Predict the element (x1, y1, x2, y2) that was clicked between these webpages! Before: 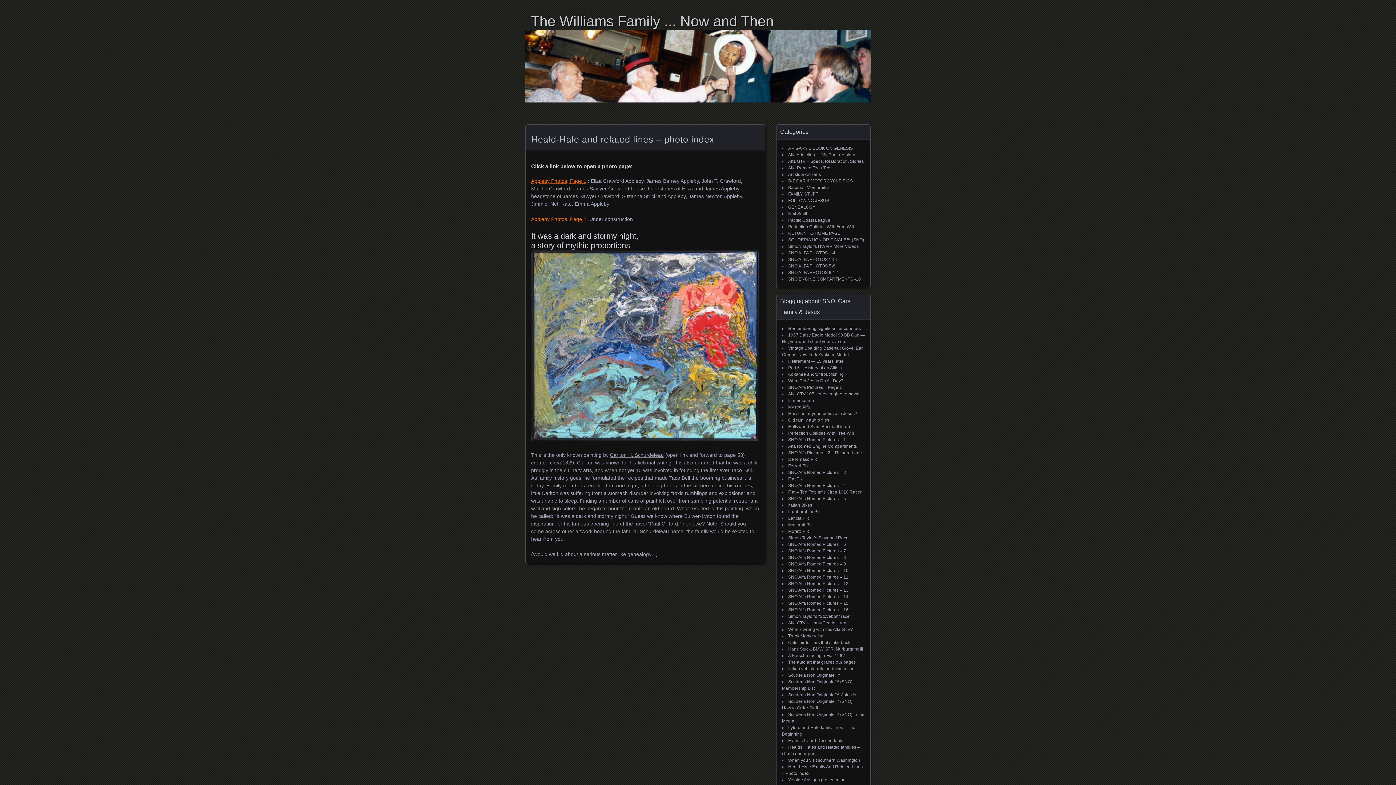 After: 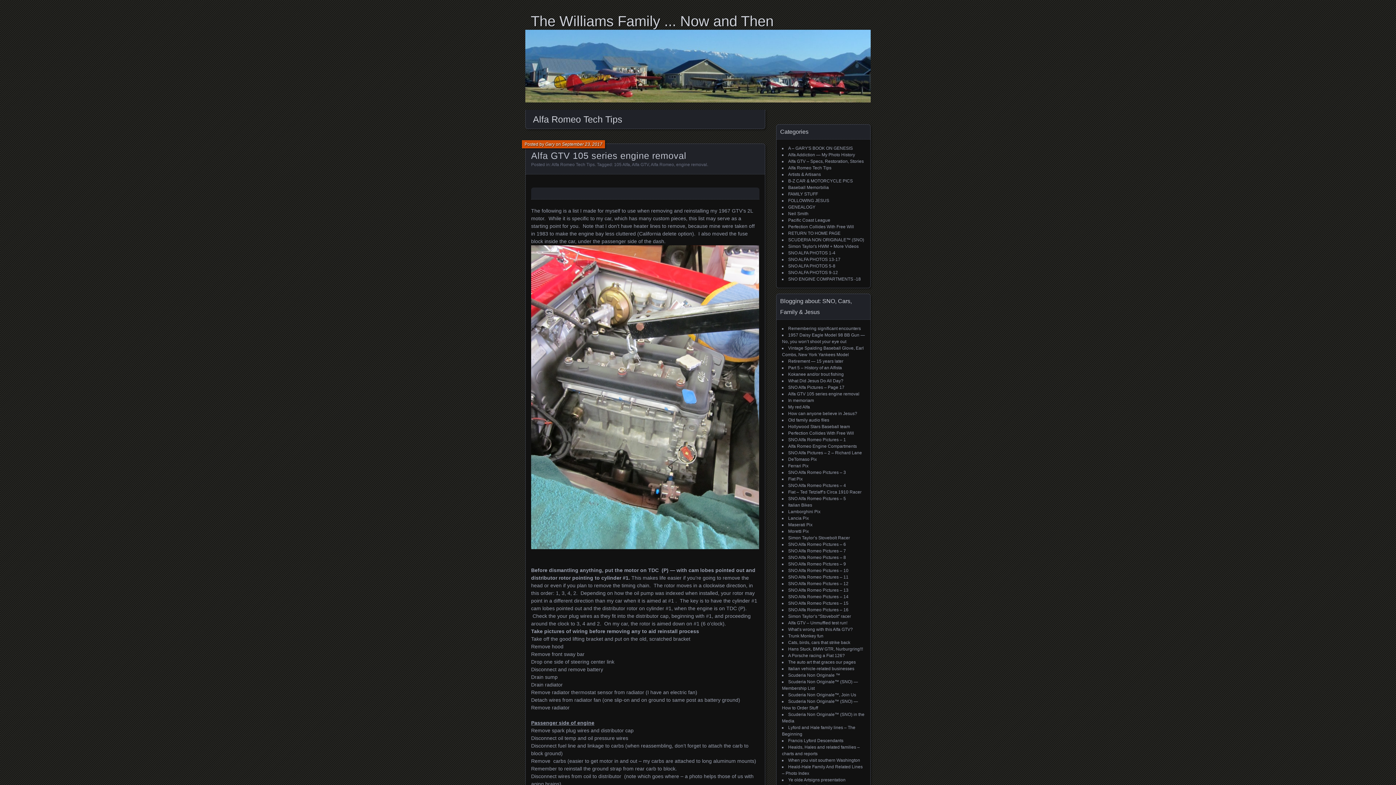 Action: bbox: (788, 165, 831, 170) label: Alfa Romeo Tech Tips